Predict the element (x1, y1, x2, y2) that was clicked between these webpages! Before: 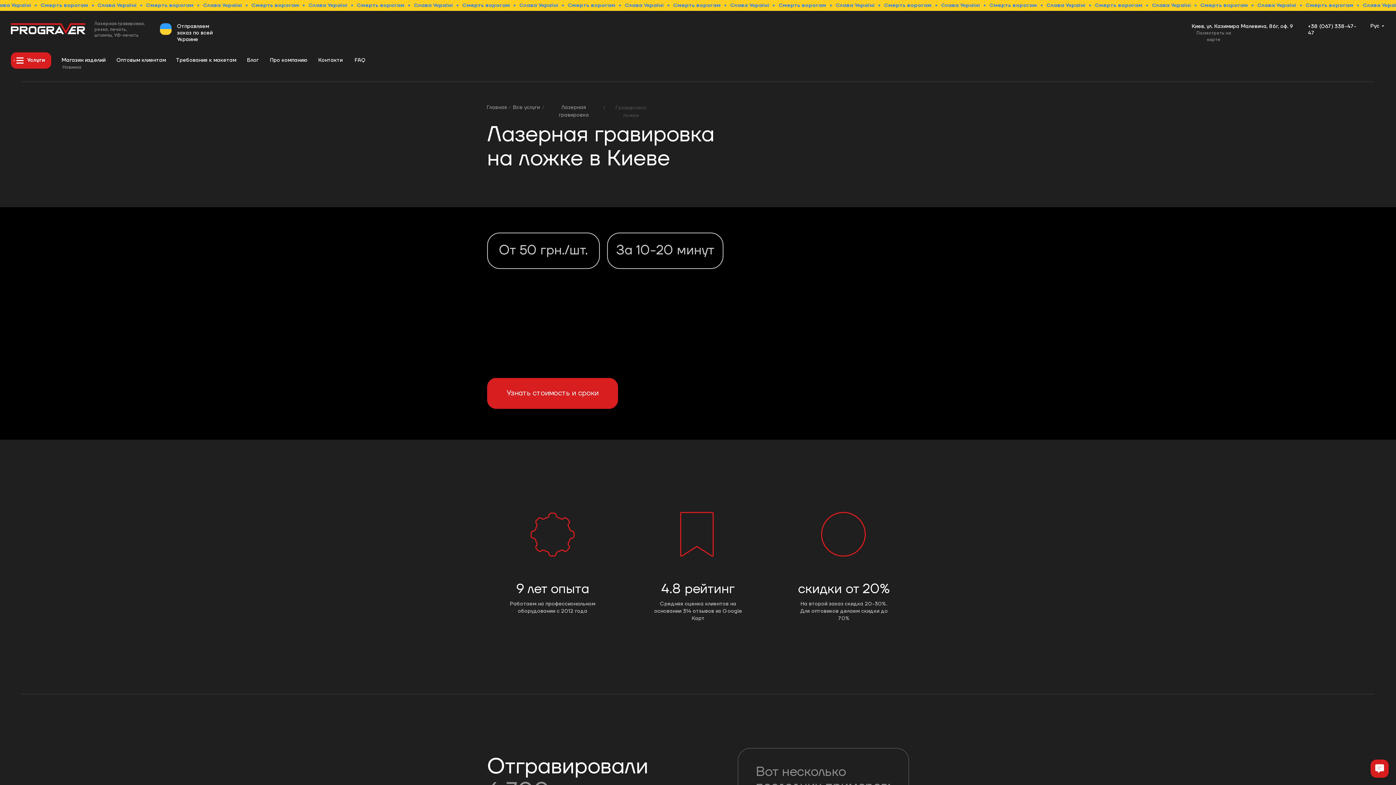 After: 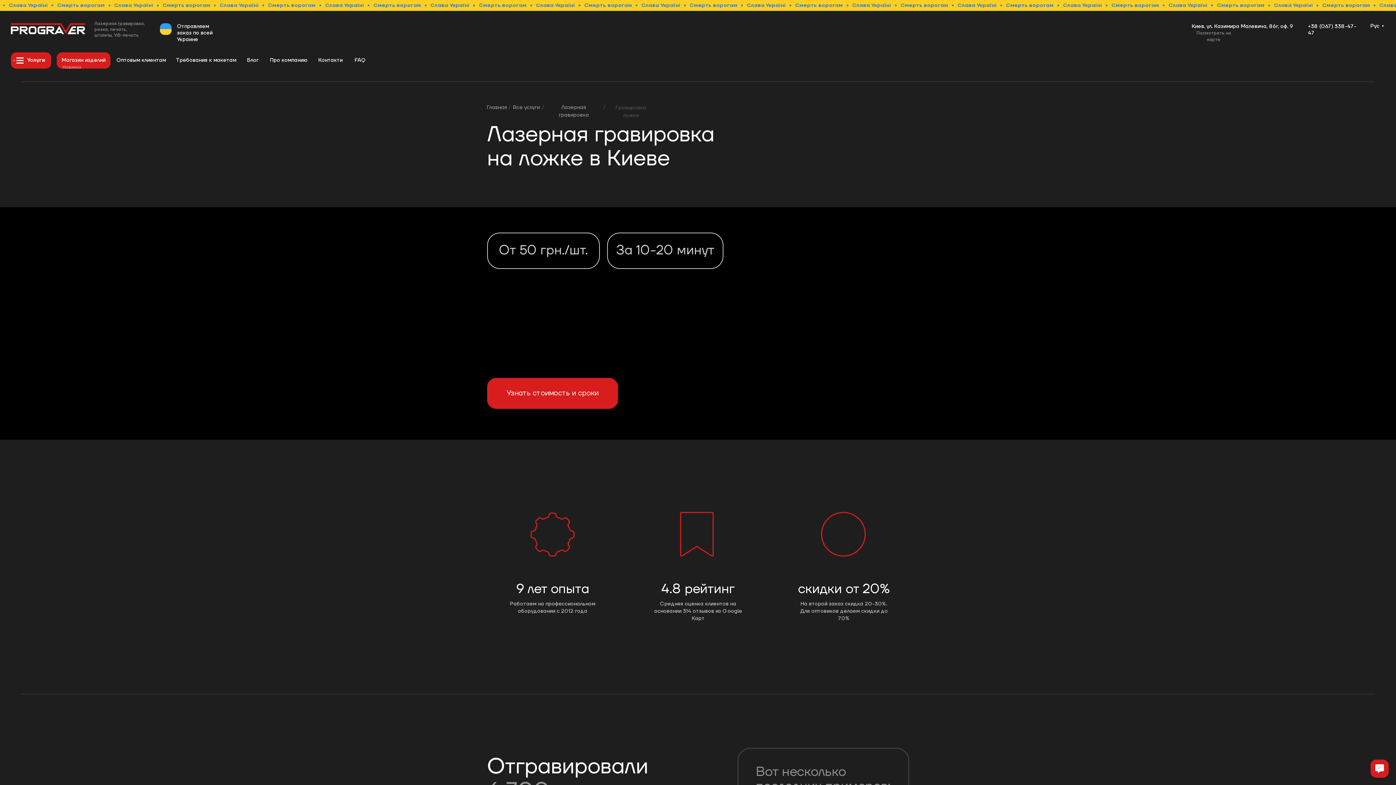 Action: bbox: (56, 52, 110, 68) label: Магазин изделий